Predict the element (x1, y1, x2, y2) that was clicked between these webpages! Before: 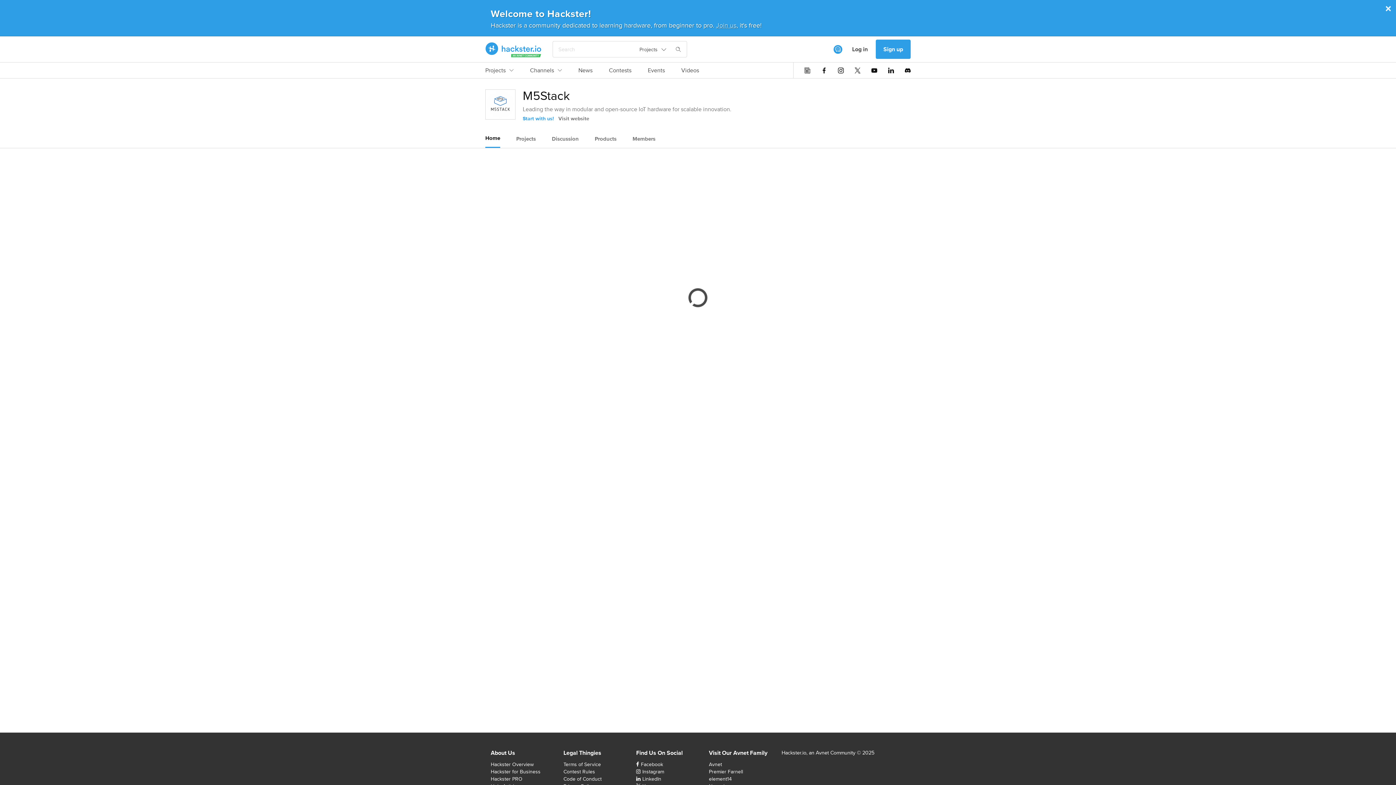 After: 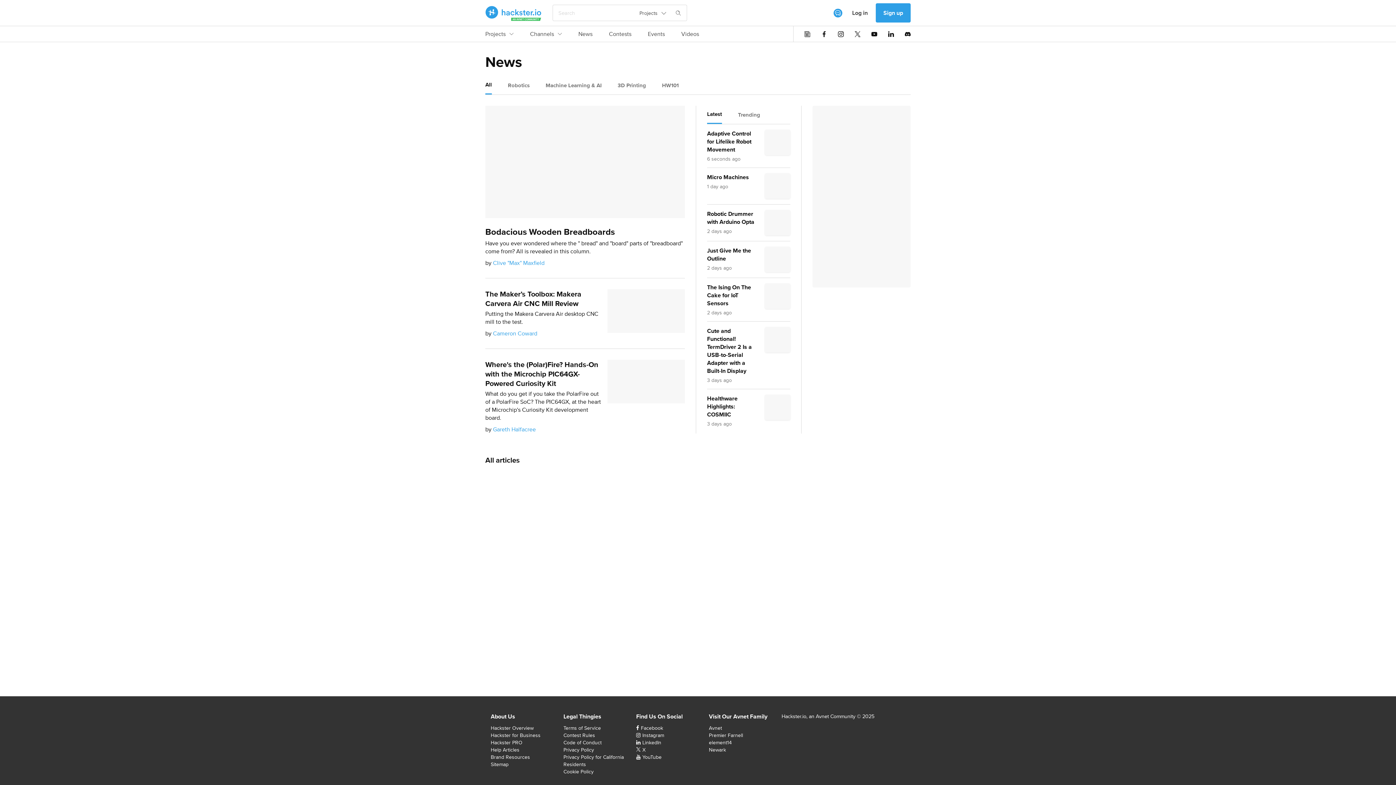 Action: bbox: (578, 66, 592, 78) label: News